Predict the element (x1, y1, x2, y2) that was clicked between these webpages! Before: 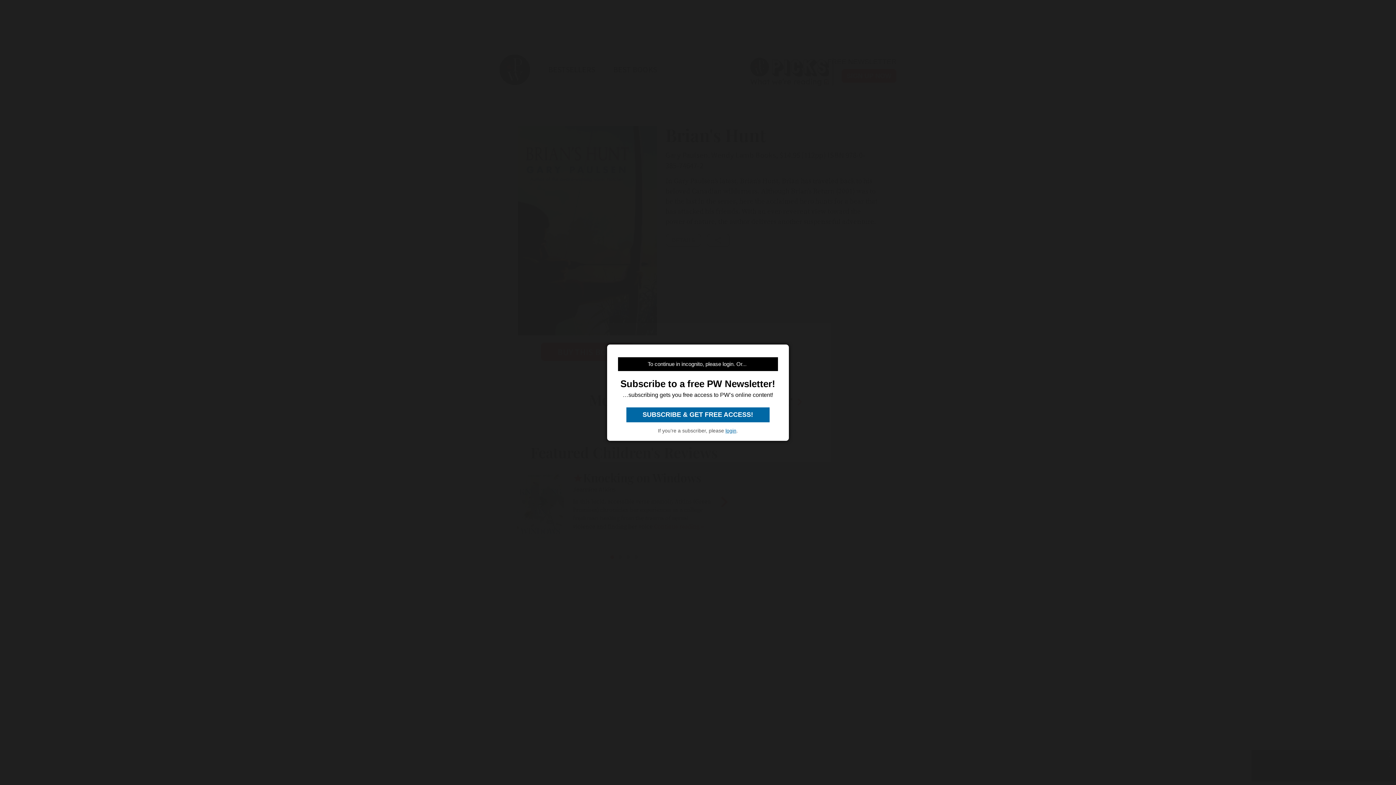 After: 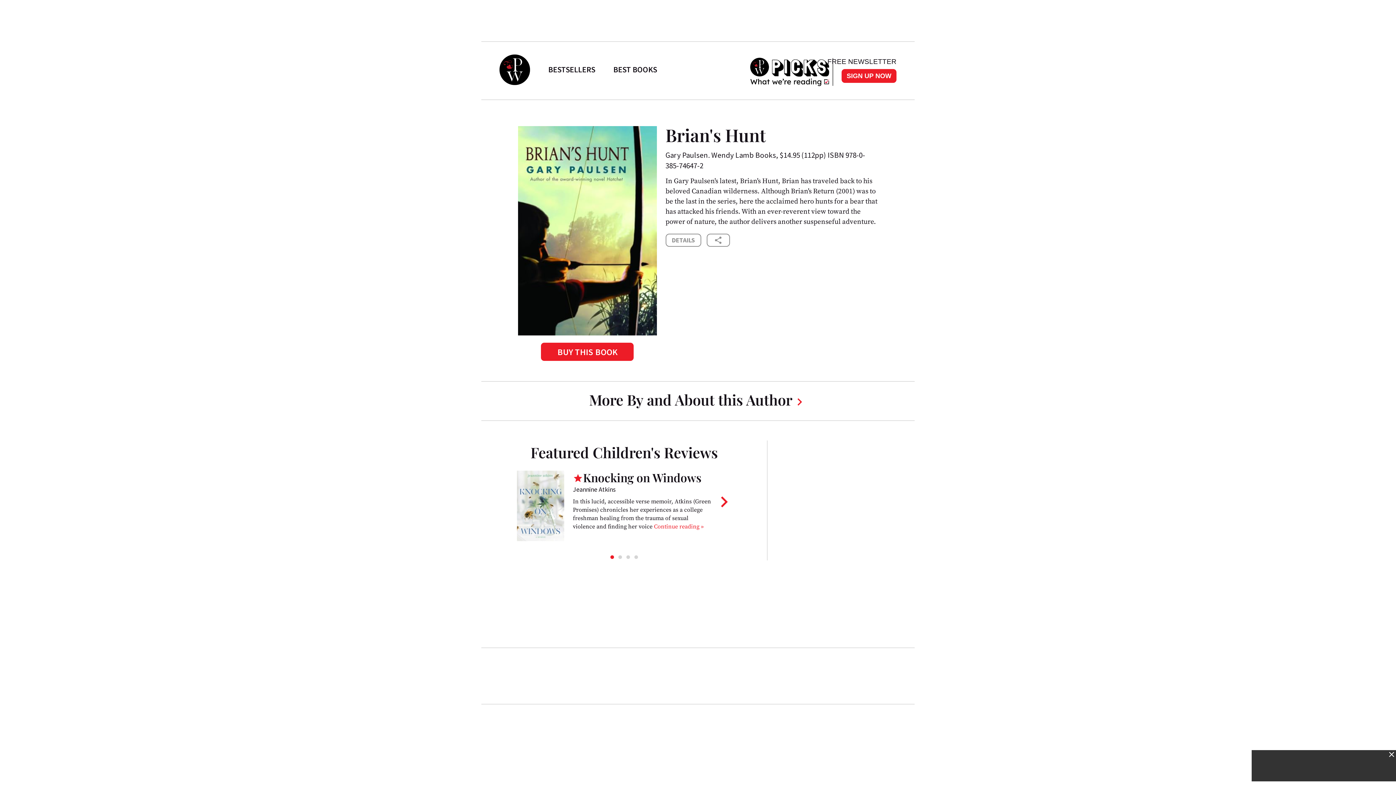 Action: label: login bbox: (725, 427, 736, 433)